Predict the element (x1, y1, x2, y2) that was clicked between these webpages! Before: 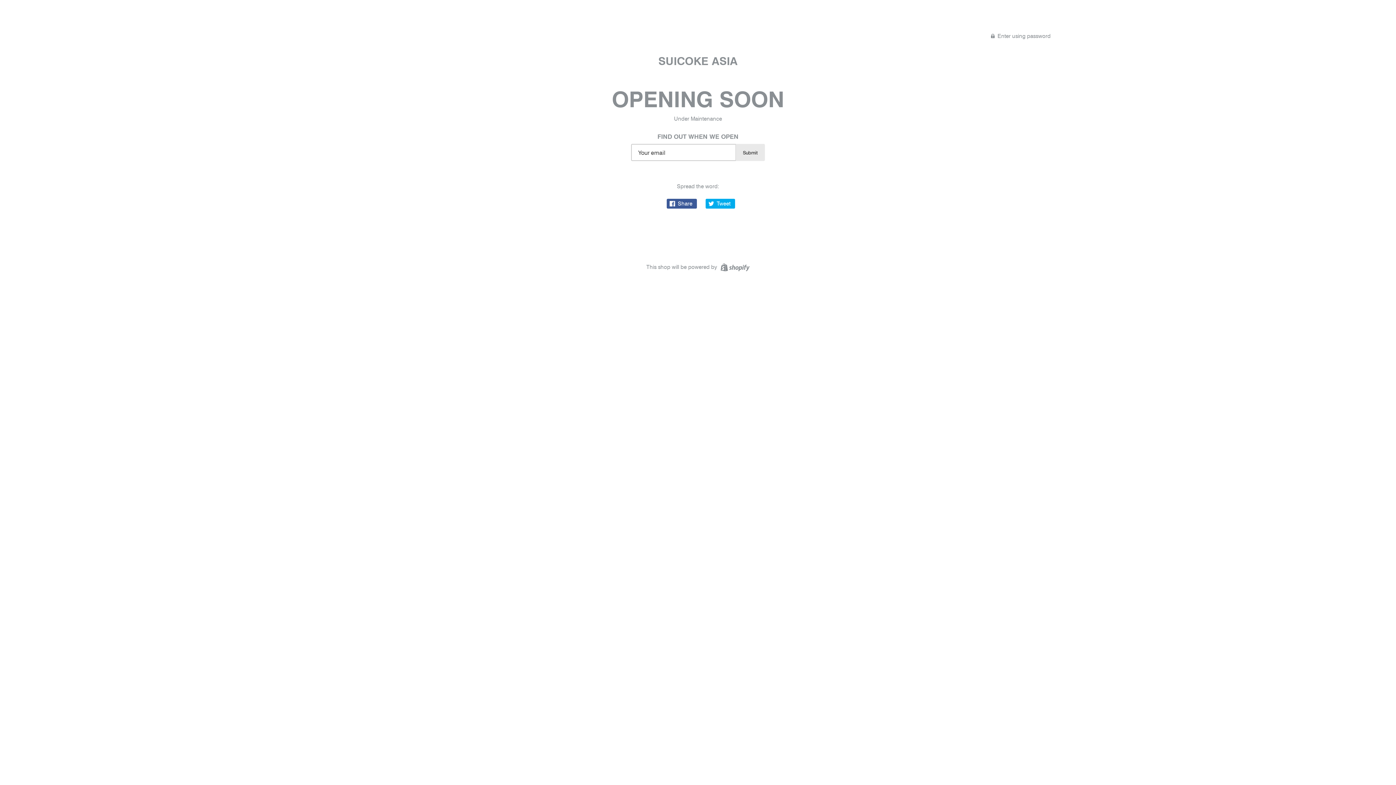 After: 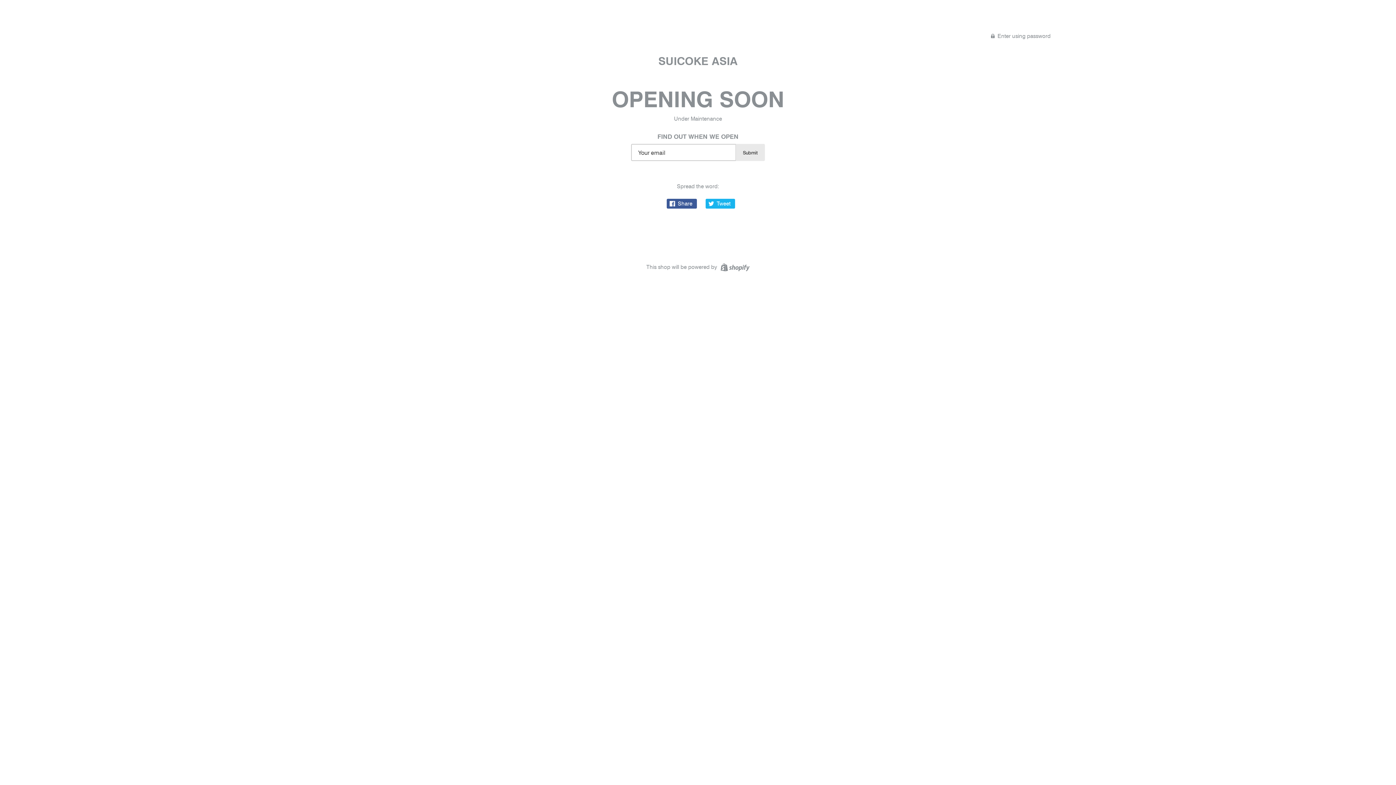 Action: label:  Tweet bbox: (705, 198, 735, 208)